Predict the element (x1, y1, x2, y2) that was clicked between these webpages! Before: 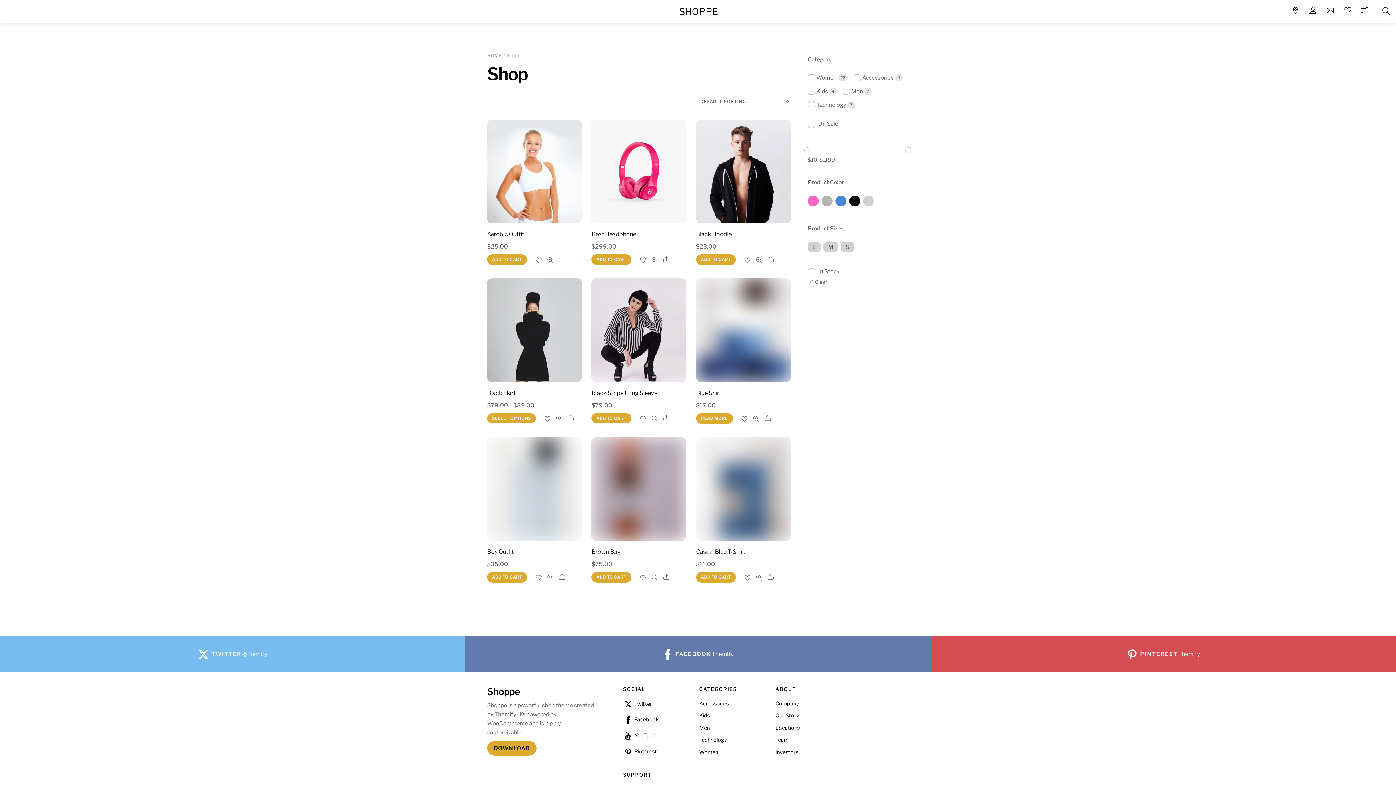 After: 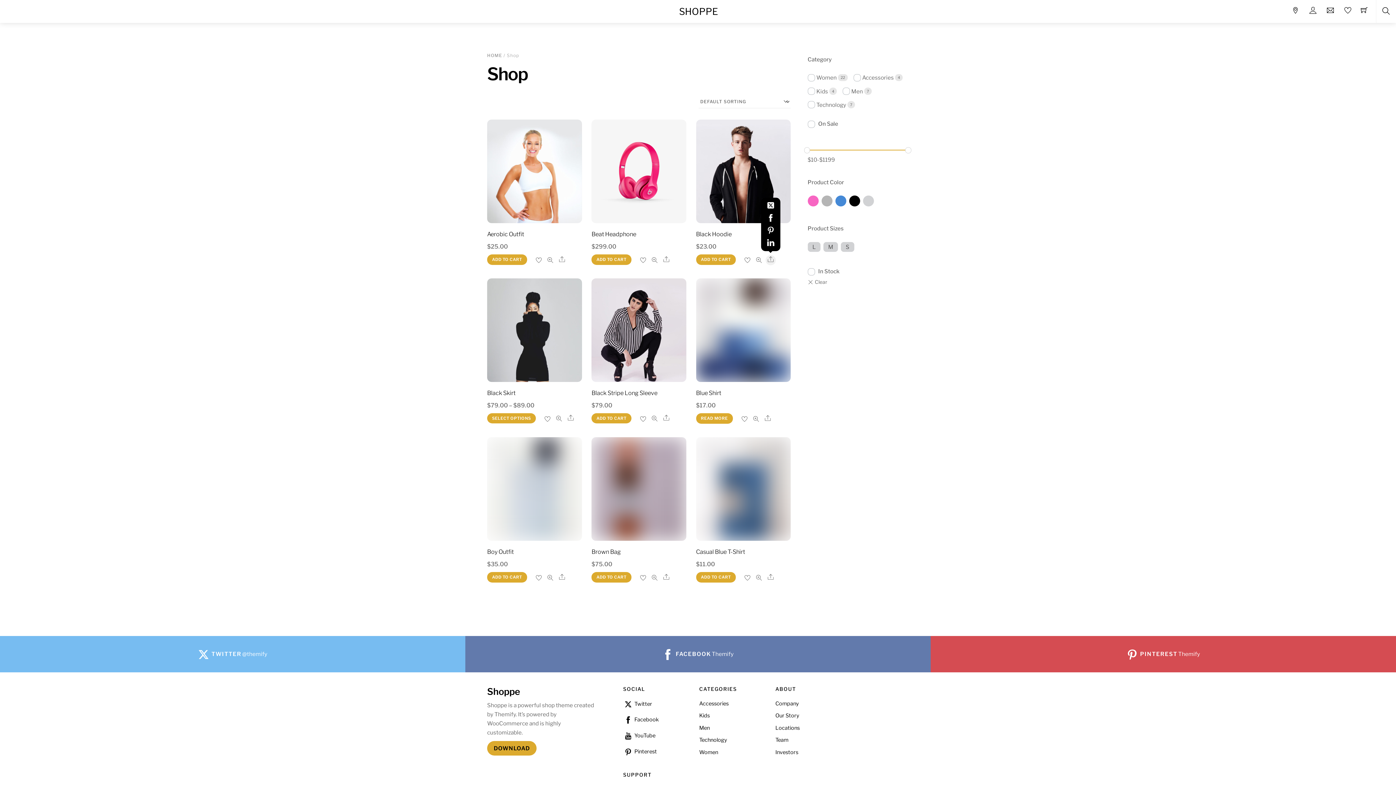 Action: bbox: (765, 255, 776, 265) label: Share